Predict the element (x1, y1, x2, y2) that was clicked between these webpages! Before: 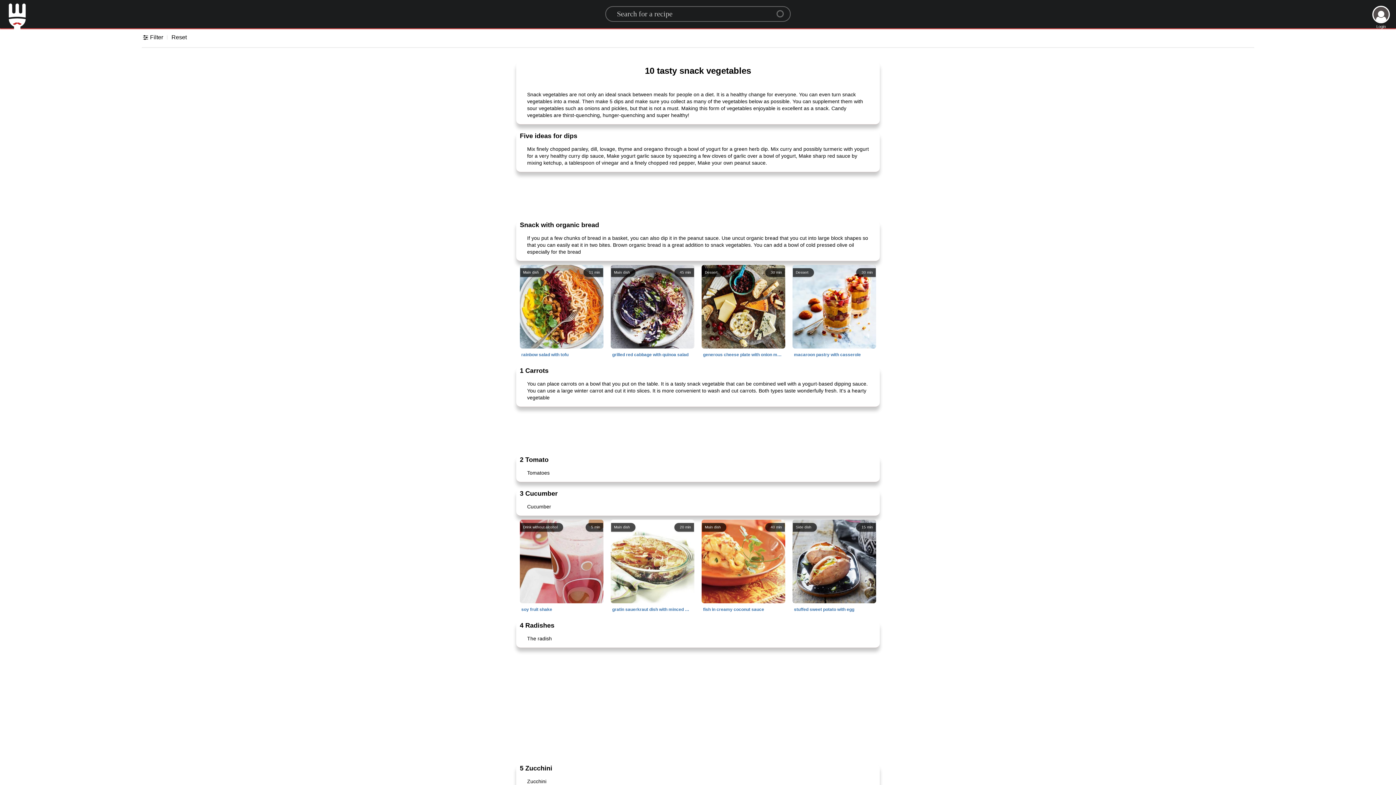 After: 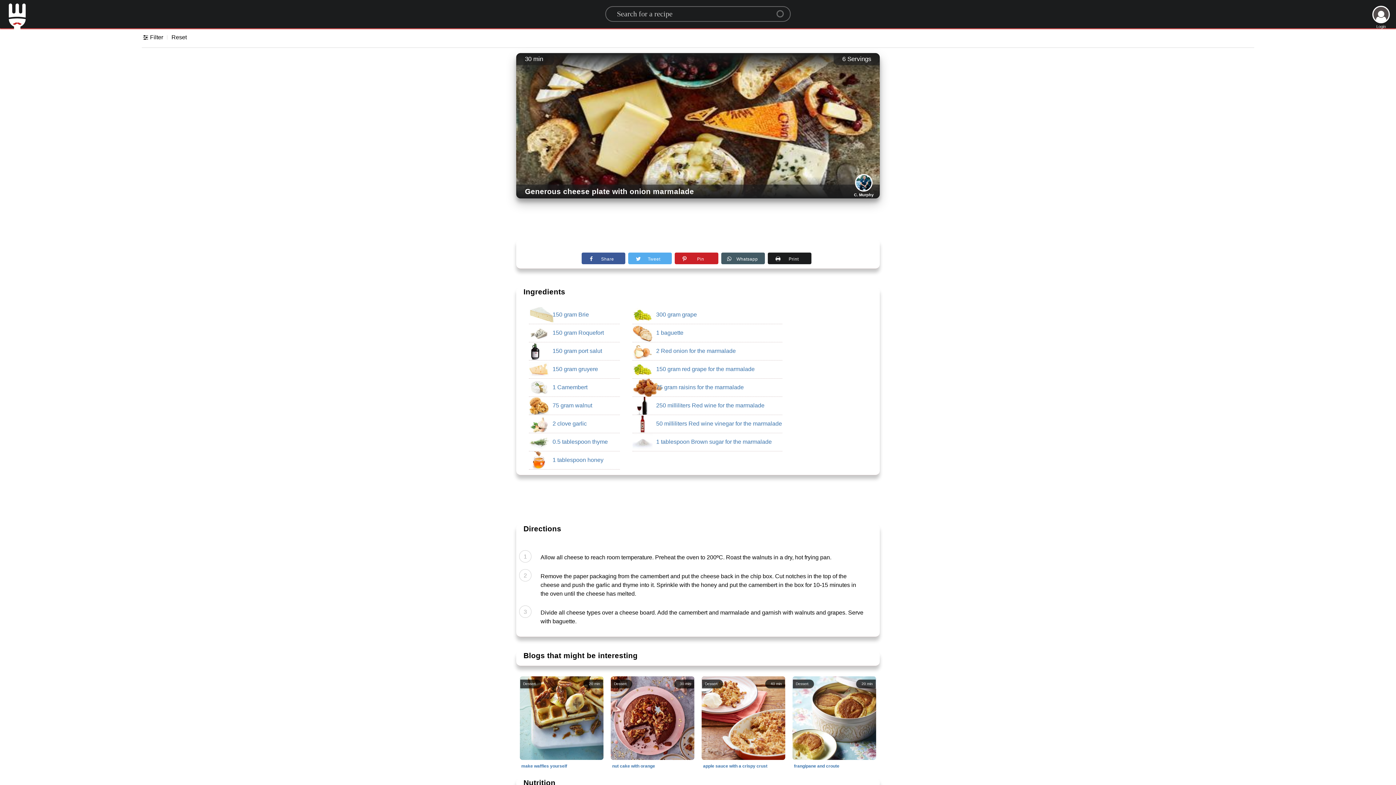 Action: bbox: (698, 352, 789, 357) label: 30 min
Dessert
Brie, Roquefort, port salut, gruyere, Camembert, walnut, garlic, thyme, honey, grape, baguette, Red onion, red grape, raisins, Red wine, Red wine vinegar, Brown sugar,
generous cheese plate with onion marmalade